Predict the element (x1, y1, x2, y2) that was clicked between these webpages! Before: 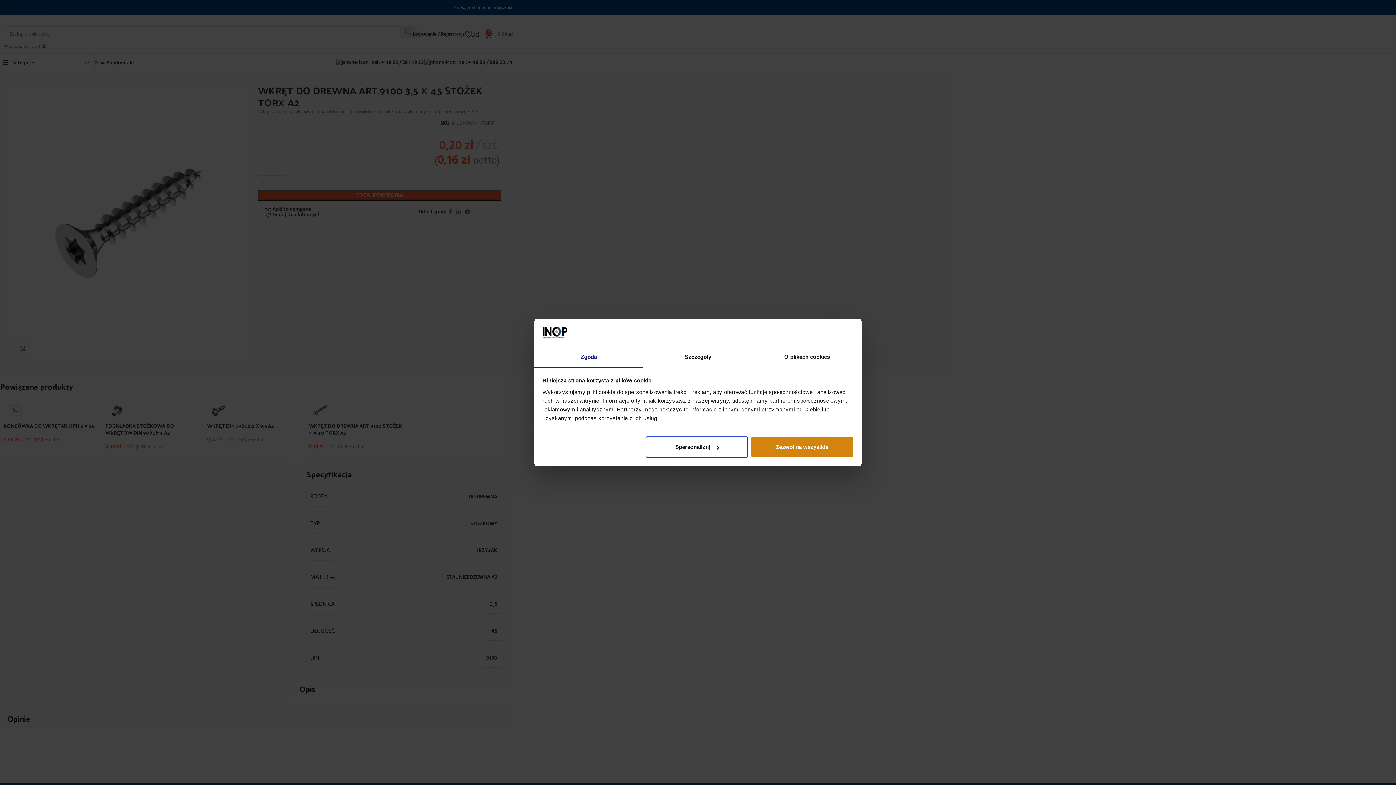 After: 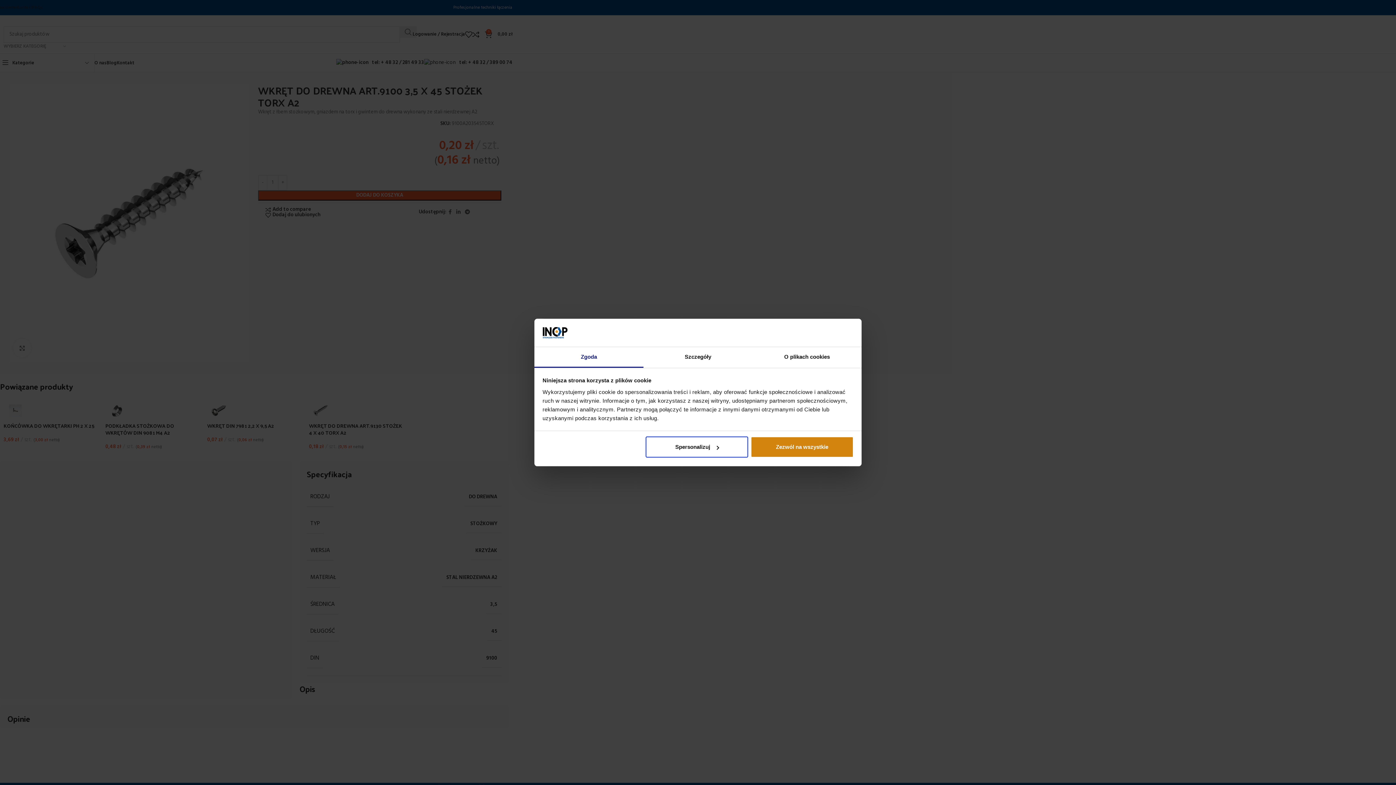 Action: label: Zgoda bbox: (534, 347, 643, 367)